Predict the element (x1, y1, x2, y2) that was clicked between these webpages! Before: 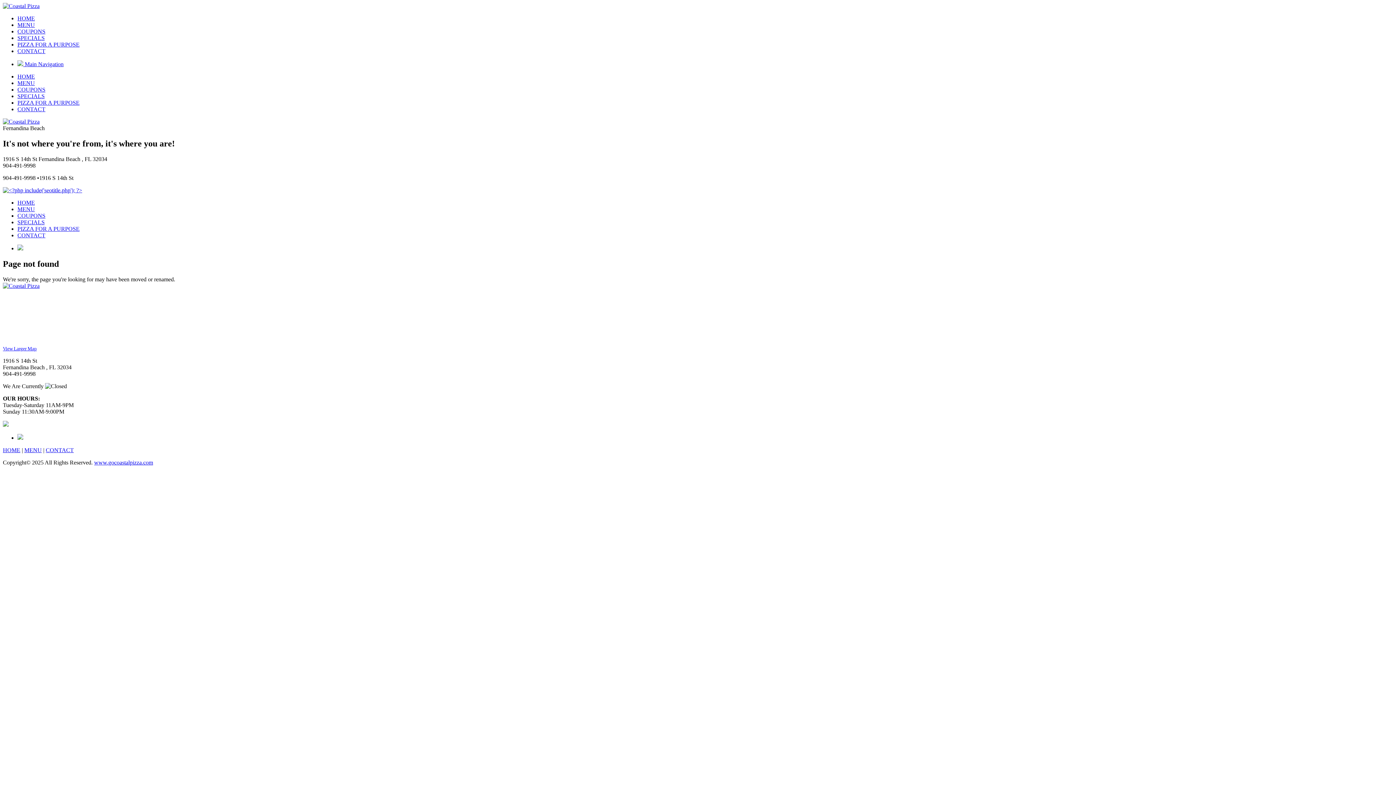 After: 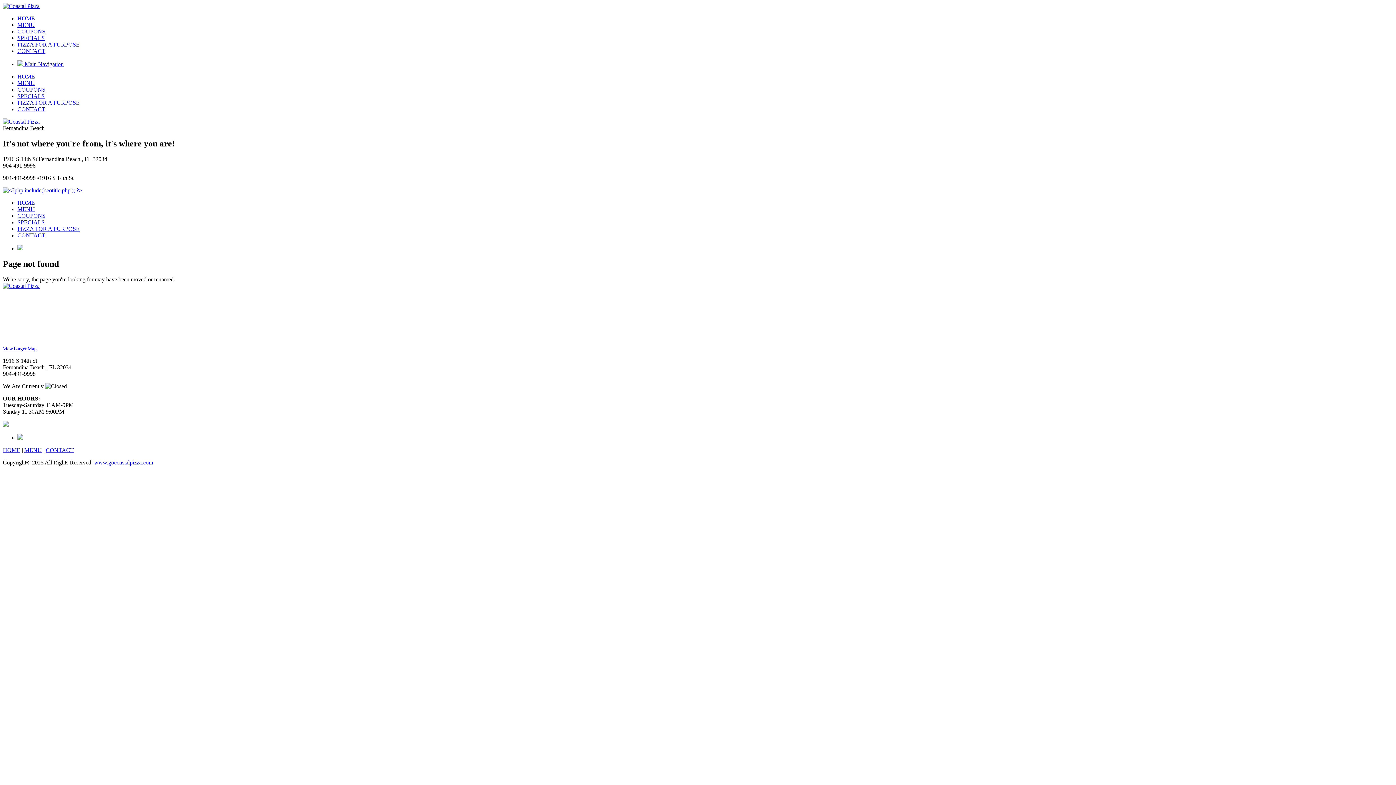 Action: bbox: (2, 421, 8, 427)